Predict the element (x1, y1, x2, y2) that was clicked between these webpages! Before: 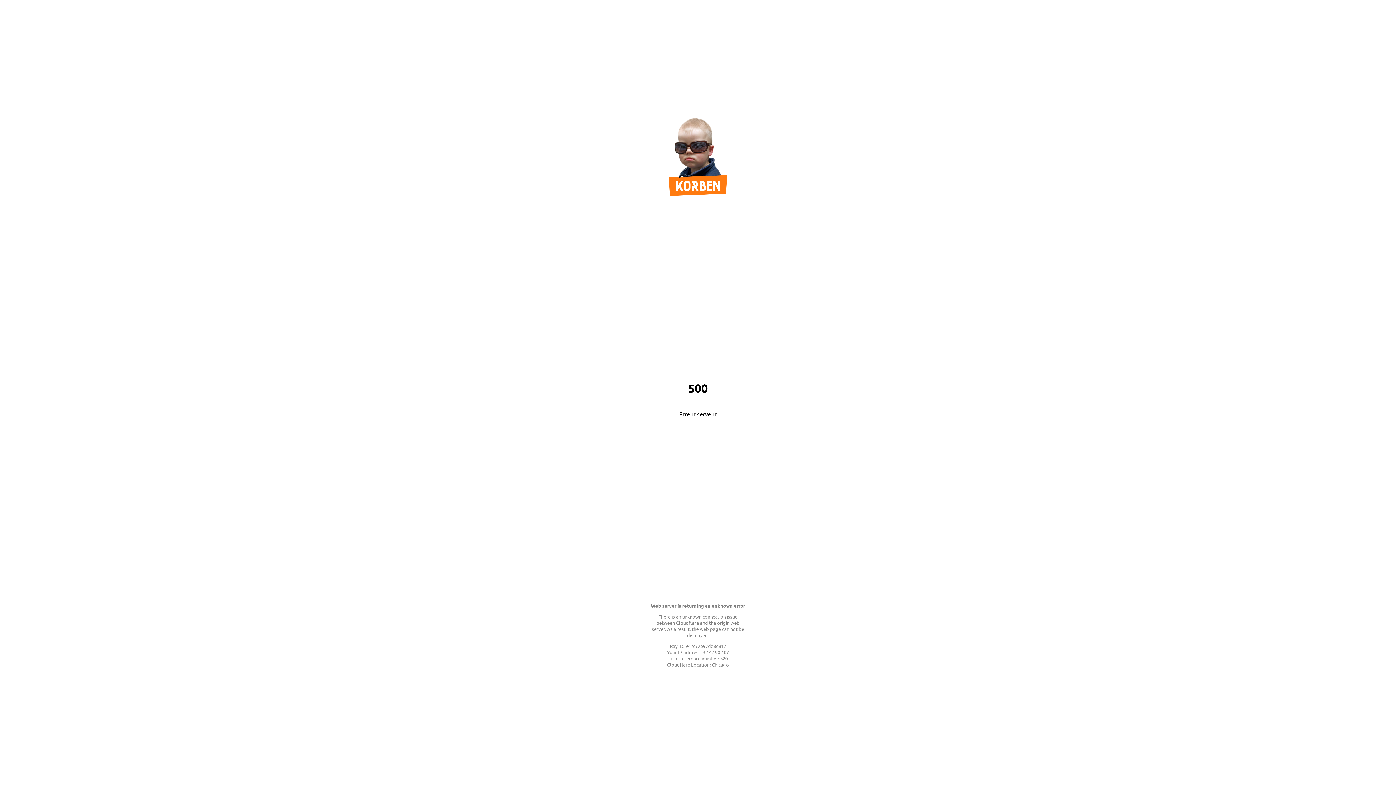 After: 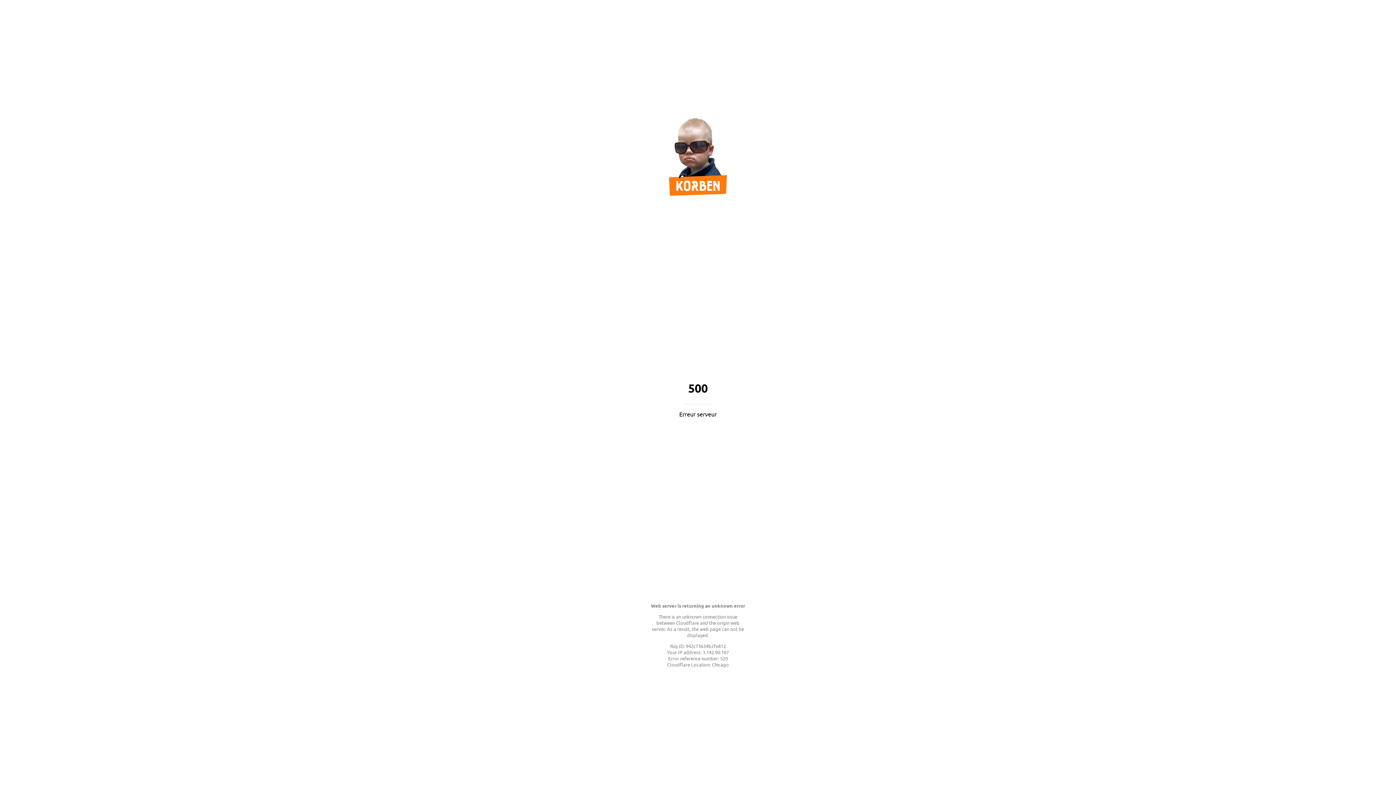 Action: bbox: (669, 189, 727, 197)